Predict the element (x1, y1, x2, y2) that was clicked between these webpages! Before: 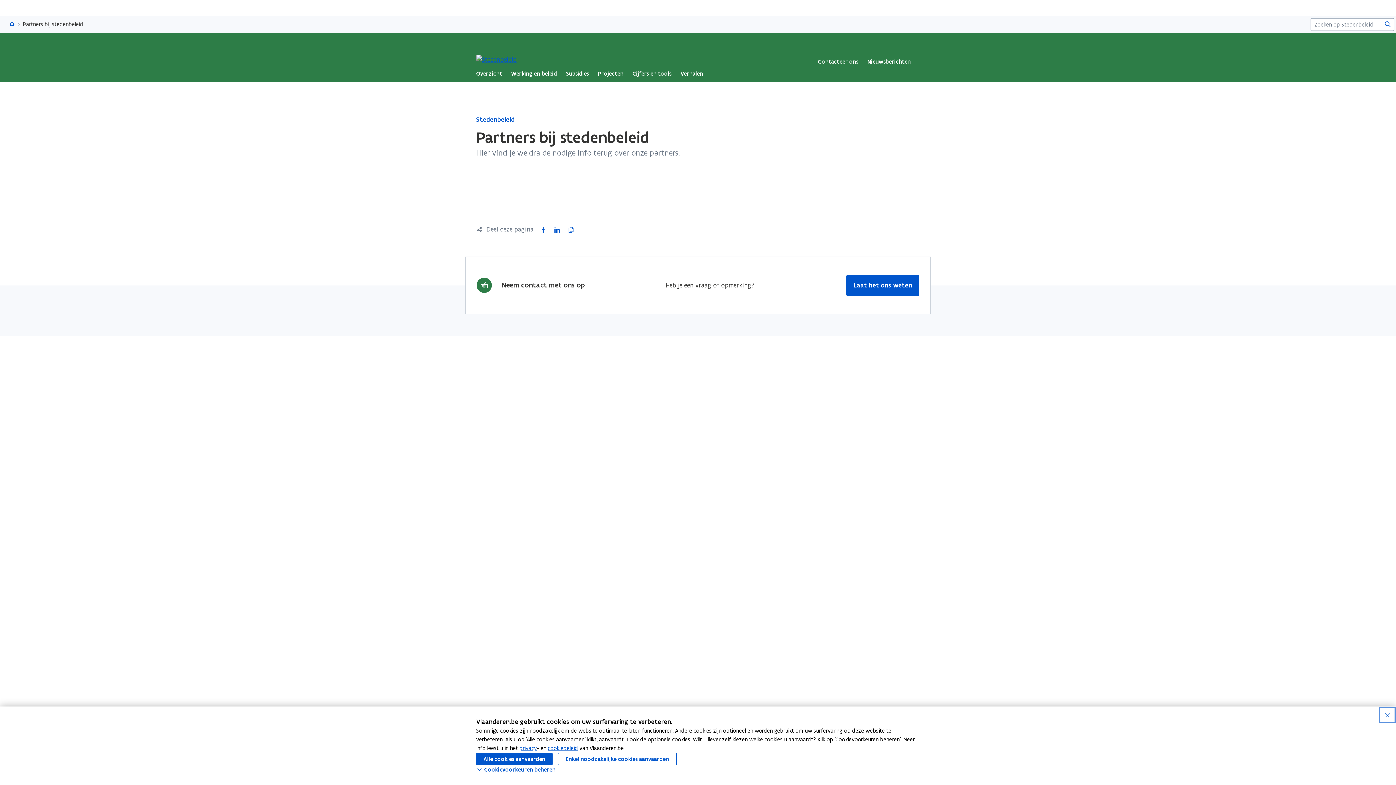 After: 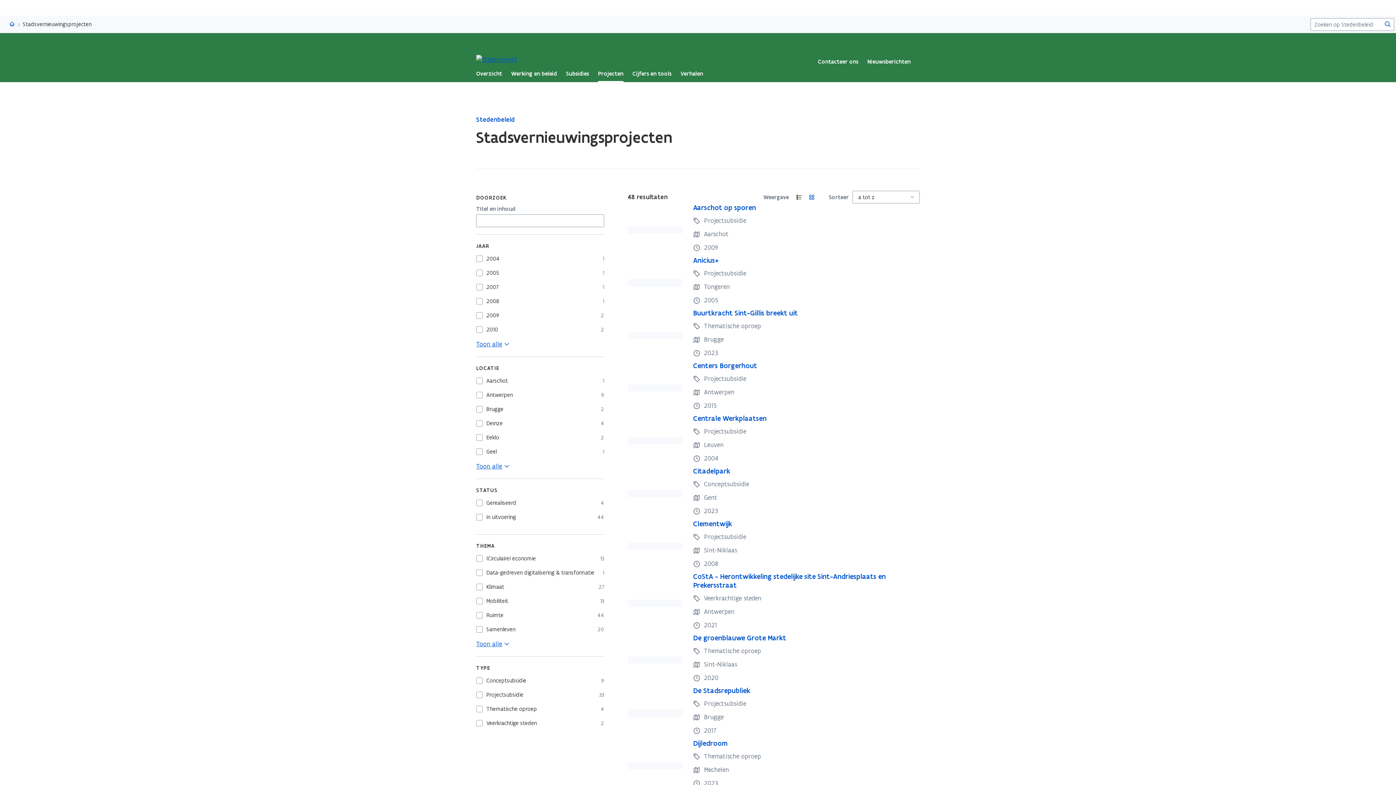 Action: bbox: (598, 65, 623, 82) label: Projecten